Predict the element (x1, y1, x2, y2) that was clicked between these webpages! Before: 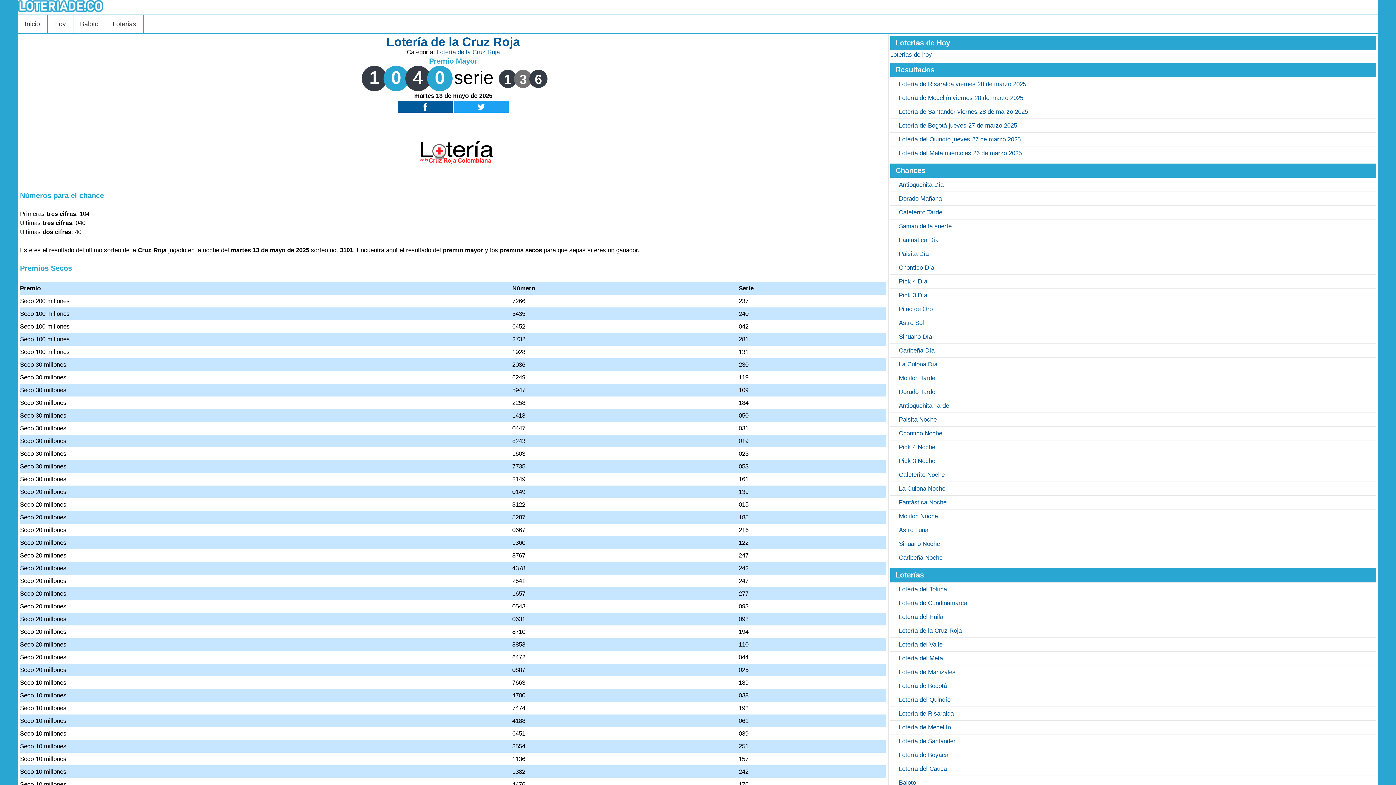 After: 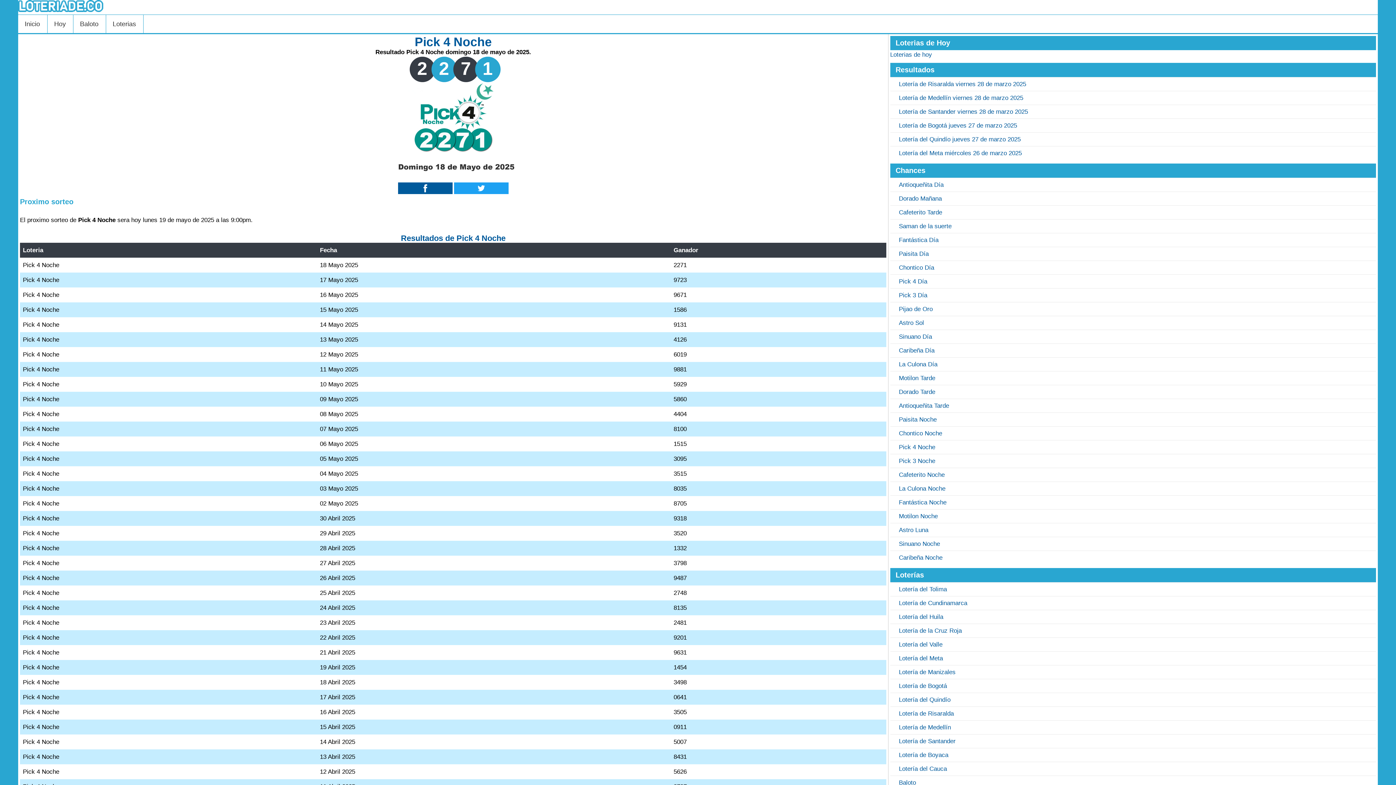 Action: label: Pick 4 Noche bbox: (899, 444, 935, 450)